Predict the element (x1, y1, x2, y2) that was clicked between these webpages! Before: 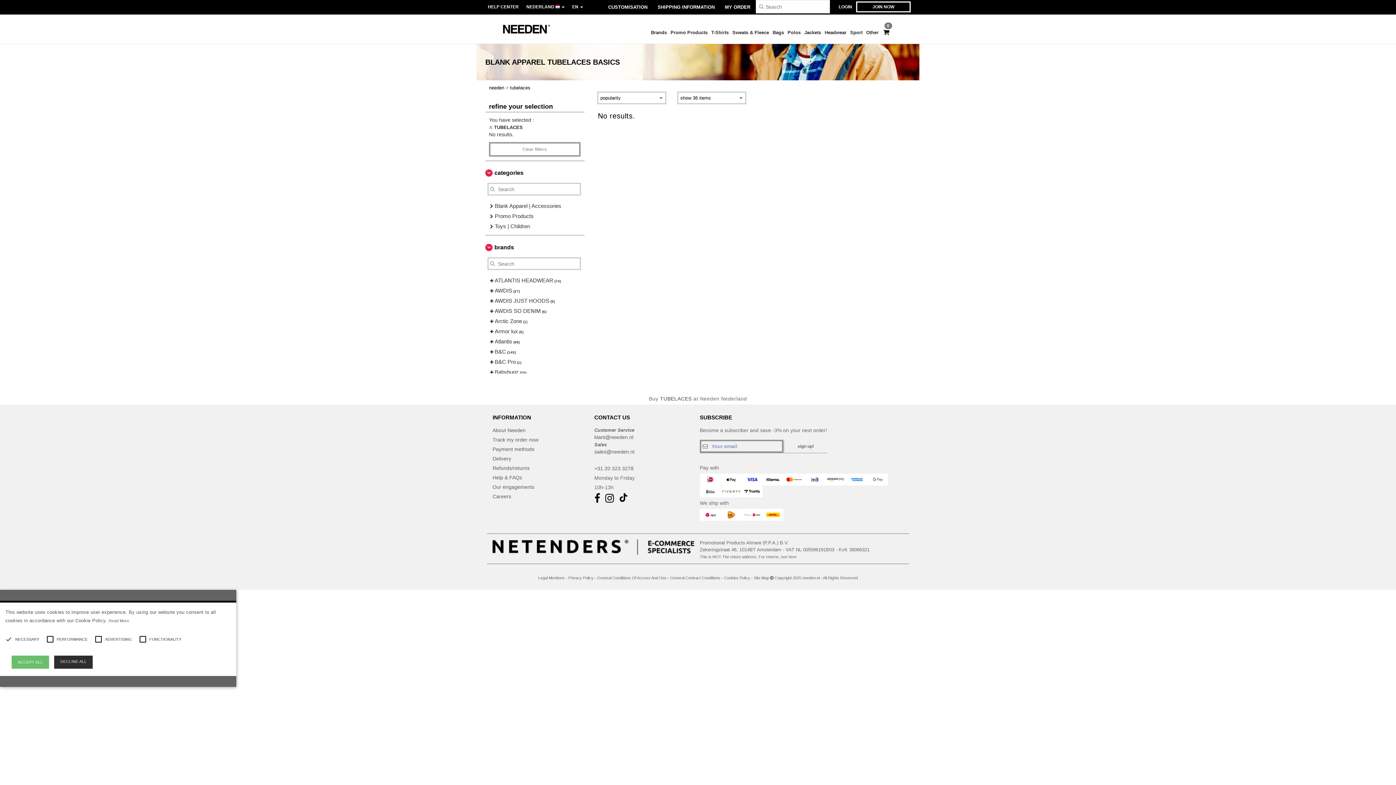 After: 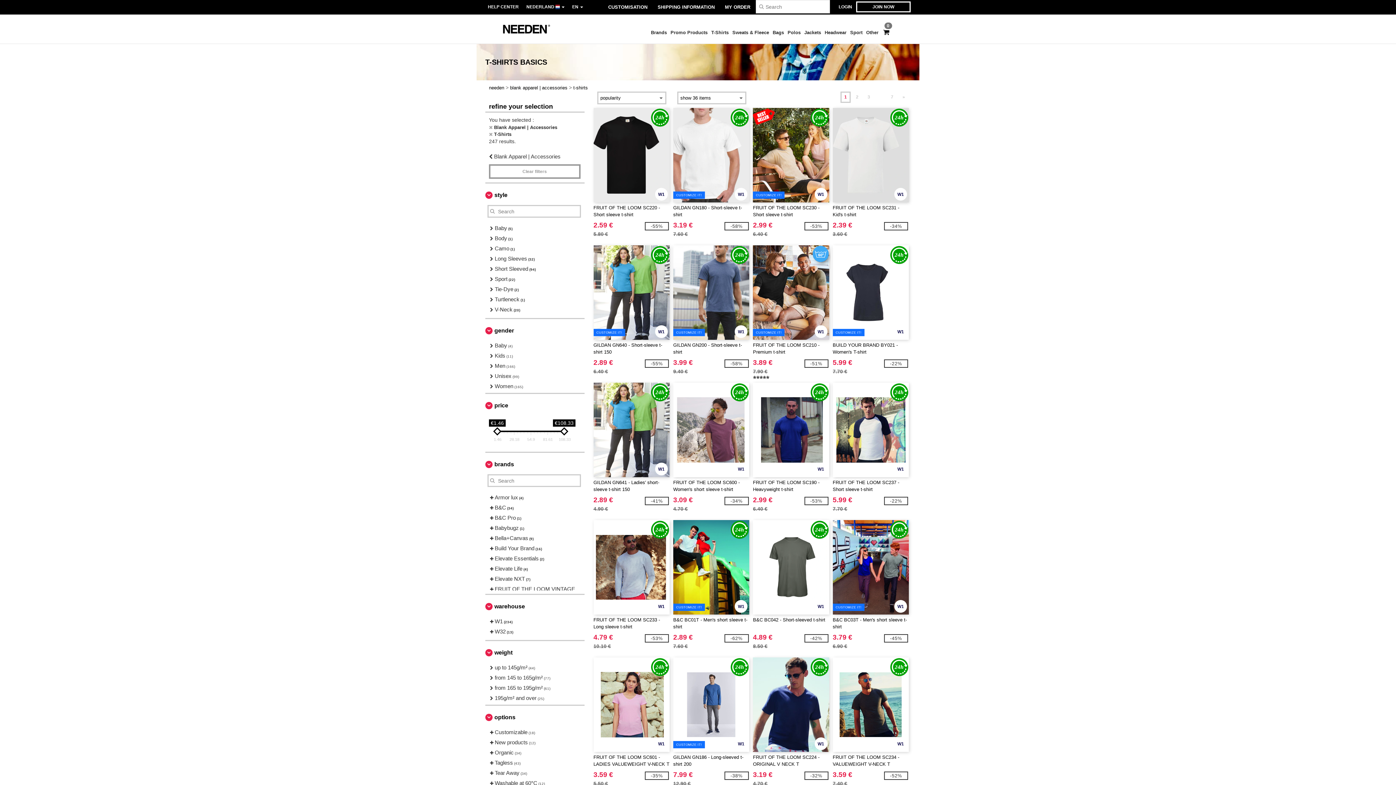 Action: label: T-Shirts bbox: (709, 25, 730, 41)